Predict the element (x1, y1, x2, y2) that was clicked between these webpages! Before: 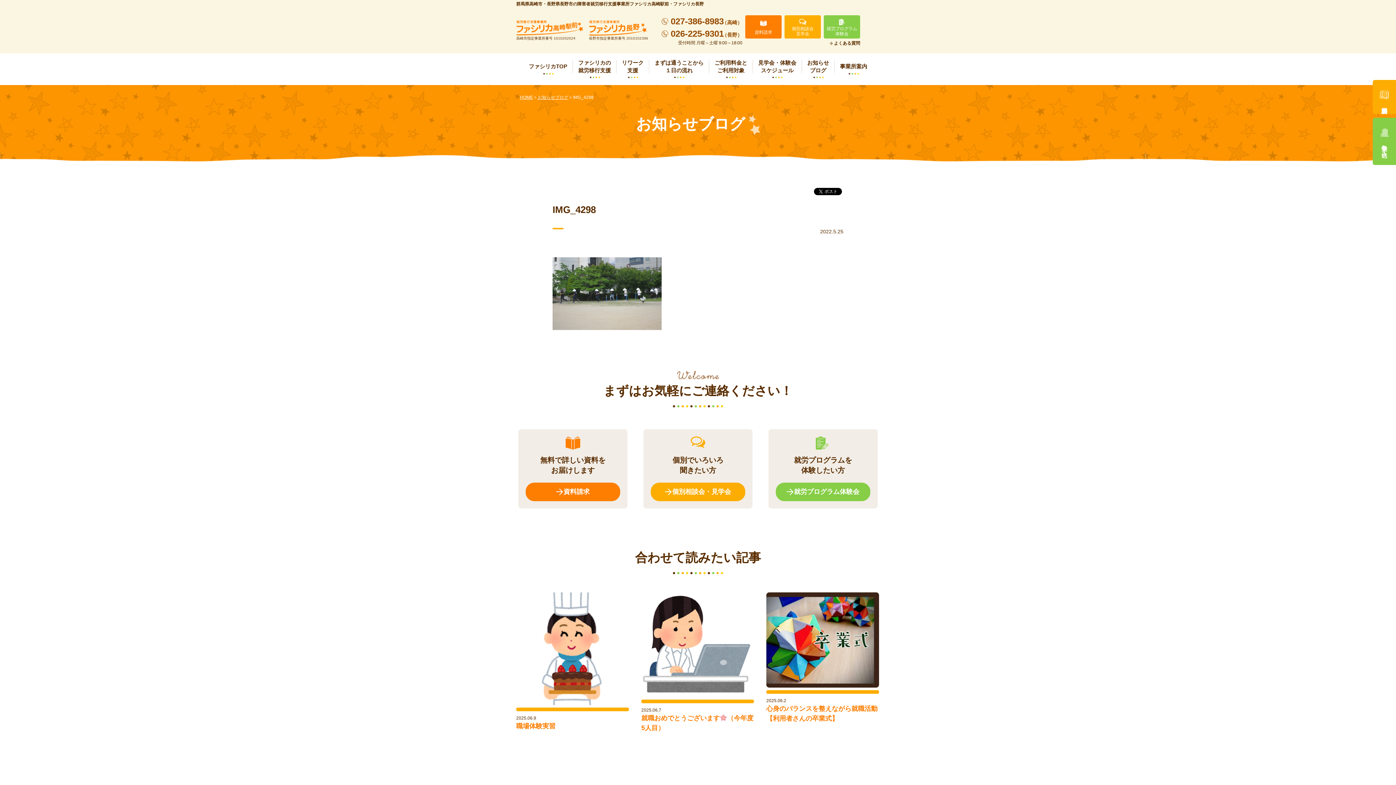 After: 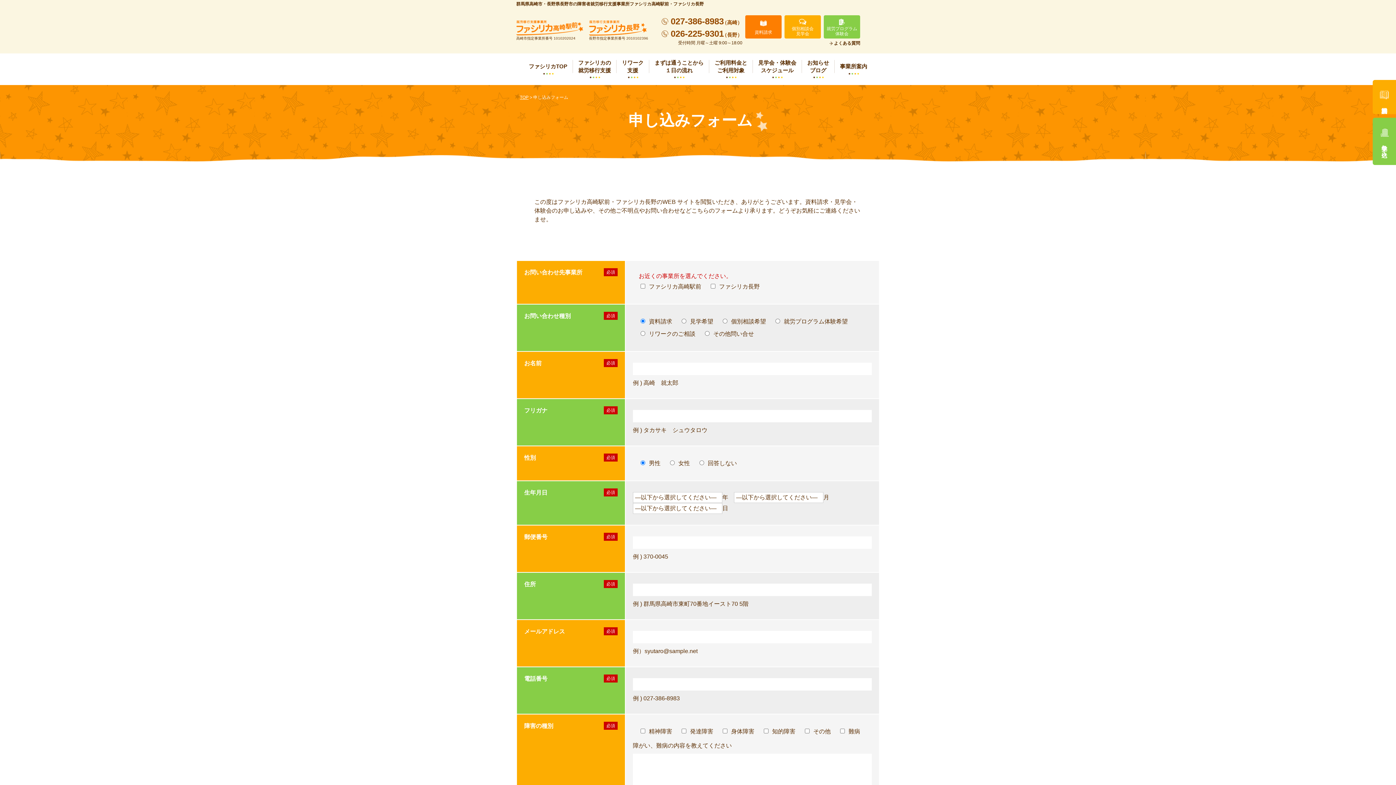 Action: bbox: (776, 482, 870, 501) label: 就労プログラム体験会